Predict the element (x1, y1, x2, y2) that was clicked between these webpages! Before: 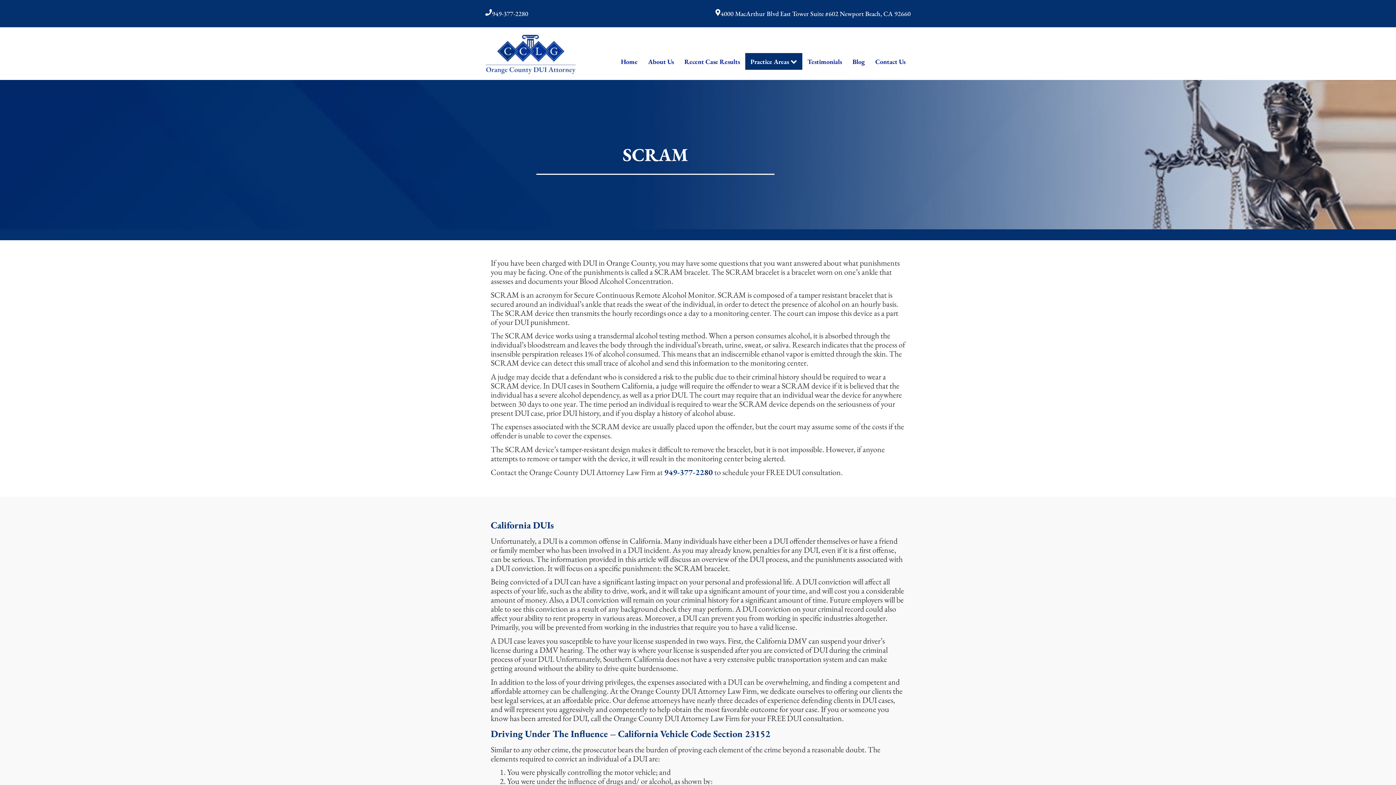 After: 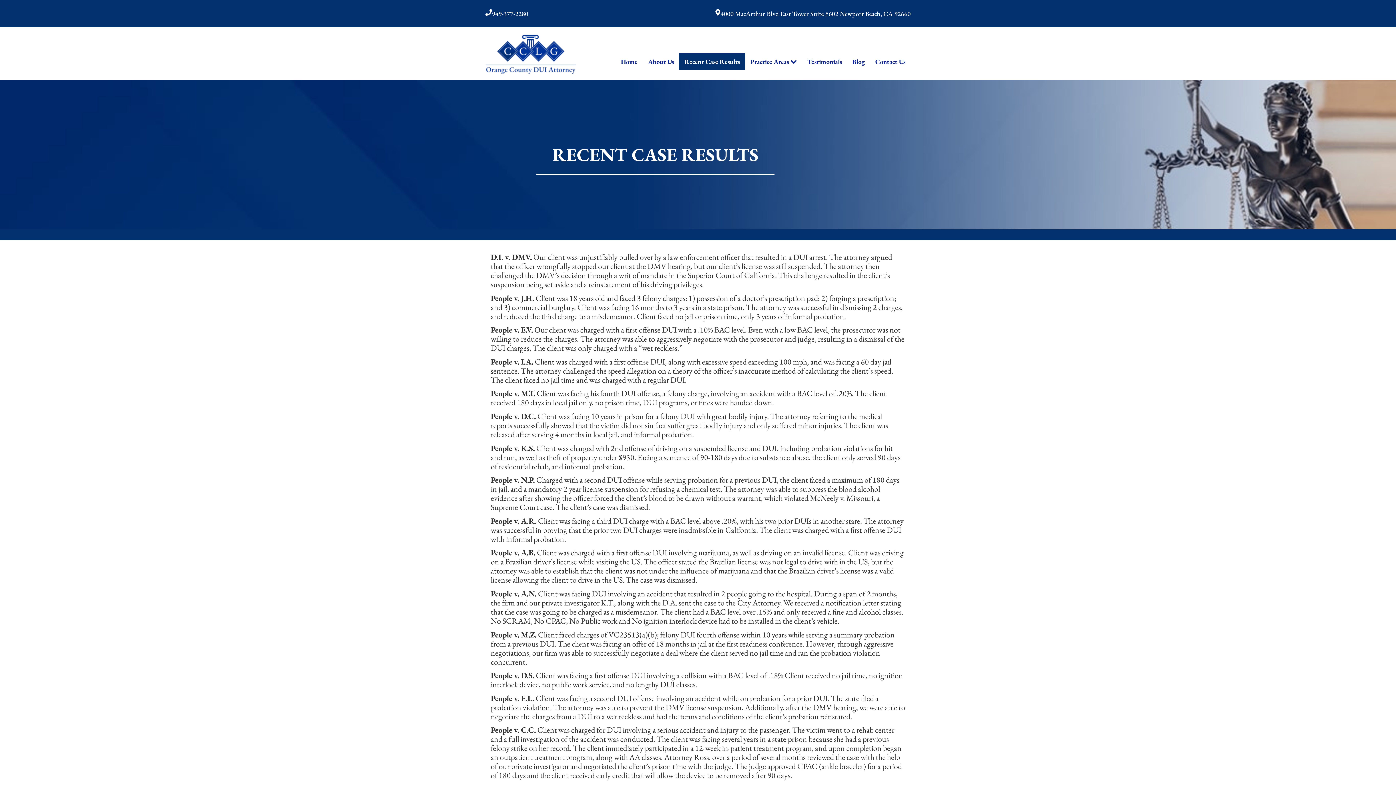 Action: label: Recent Case Results bbox: (679, 53, 745, 69)